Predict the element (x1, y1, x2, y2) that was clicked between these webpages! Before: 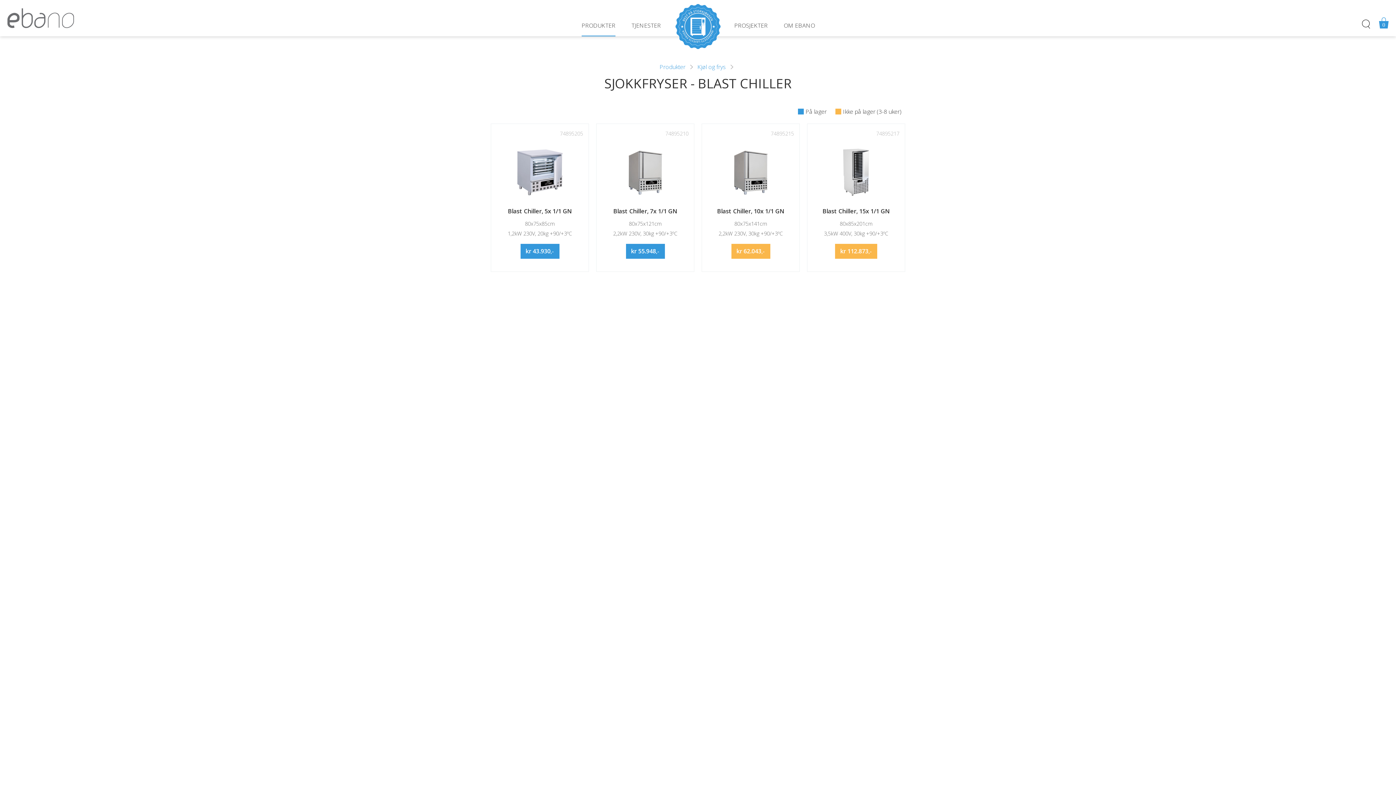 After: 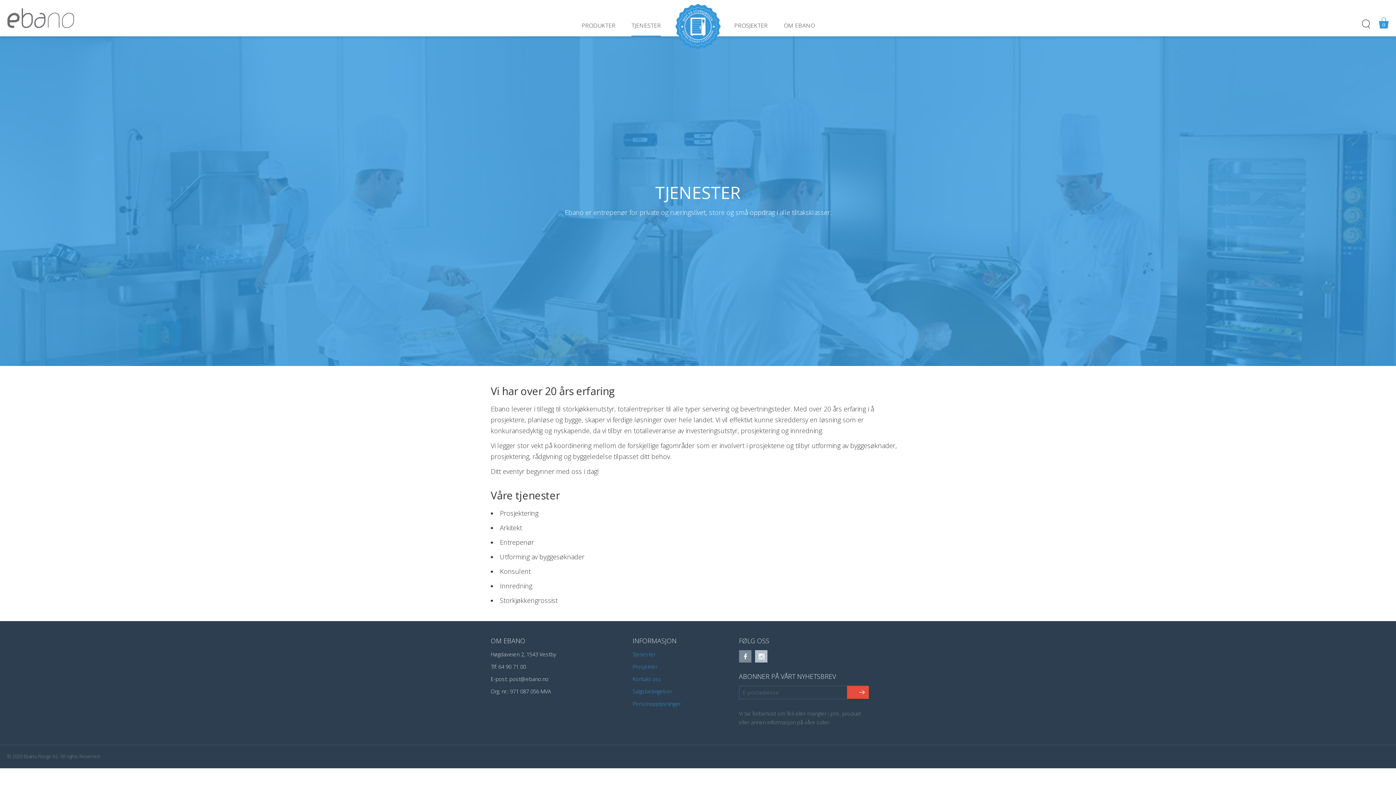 Action: label: TJENESTER bbox: (631, 21, 661, 35)